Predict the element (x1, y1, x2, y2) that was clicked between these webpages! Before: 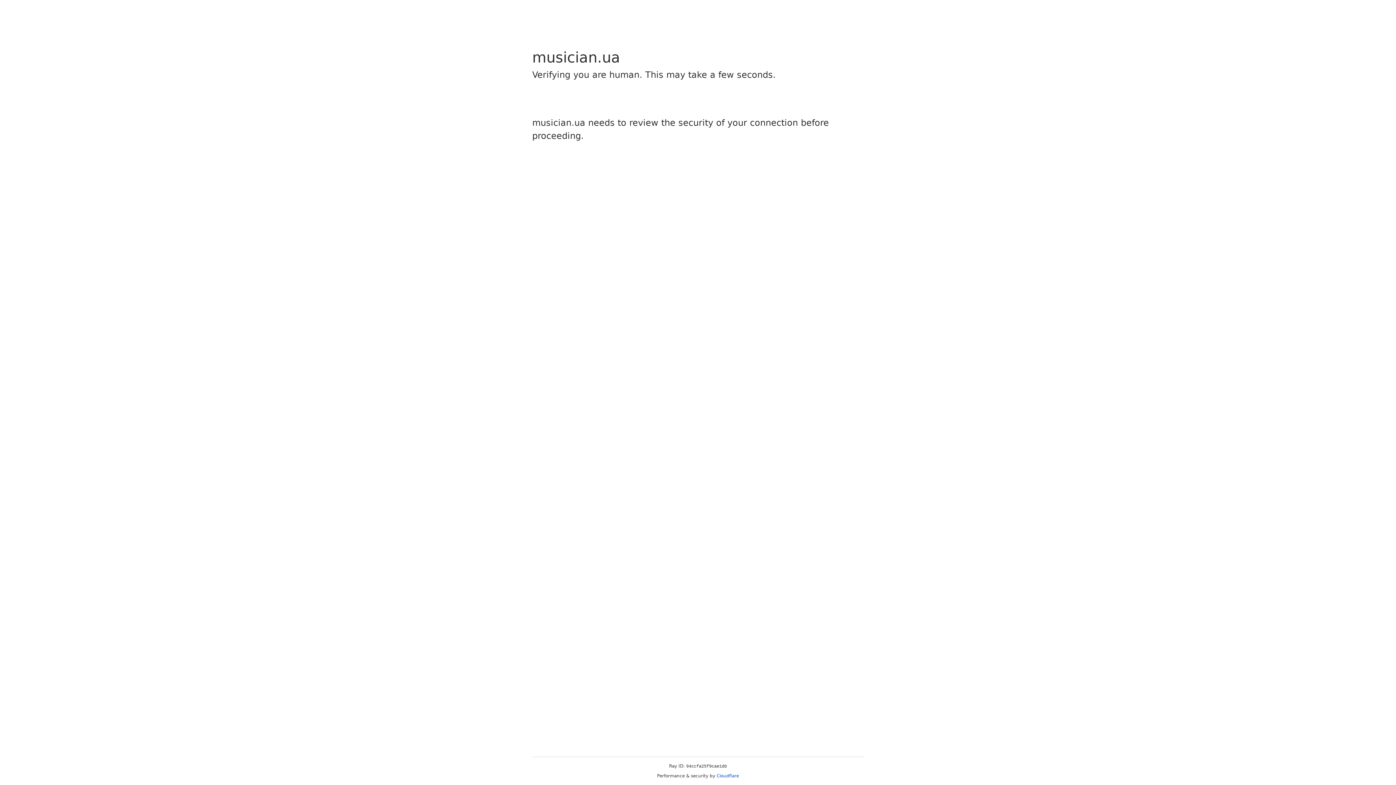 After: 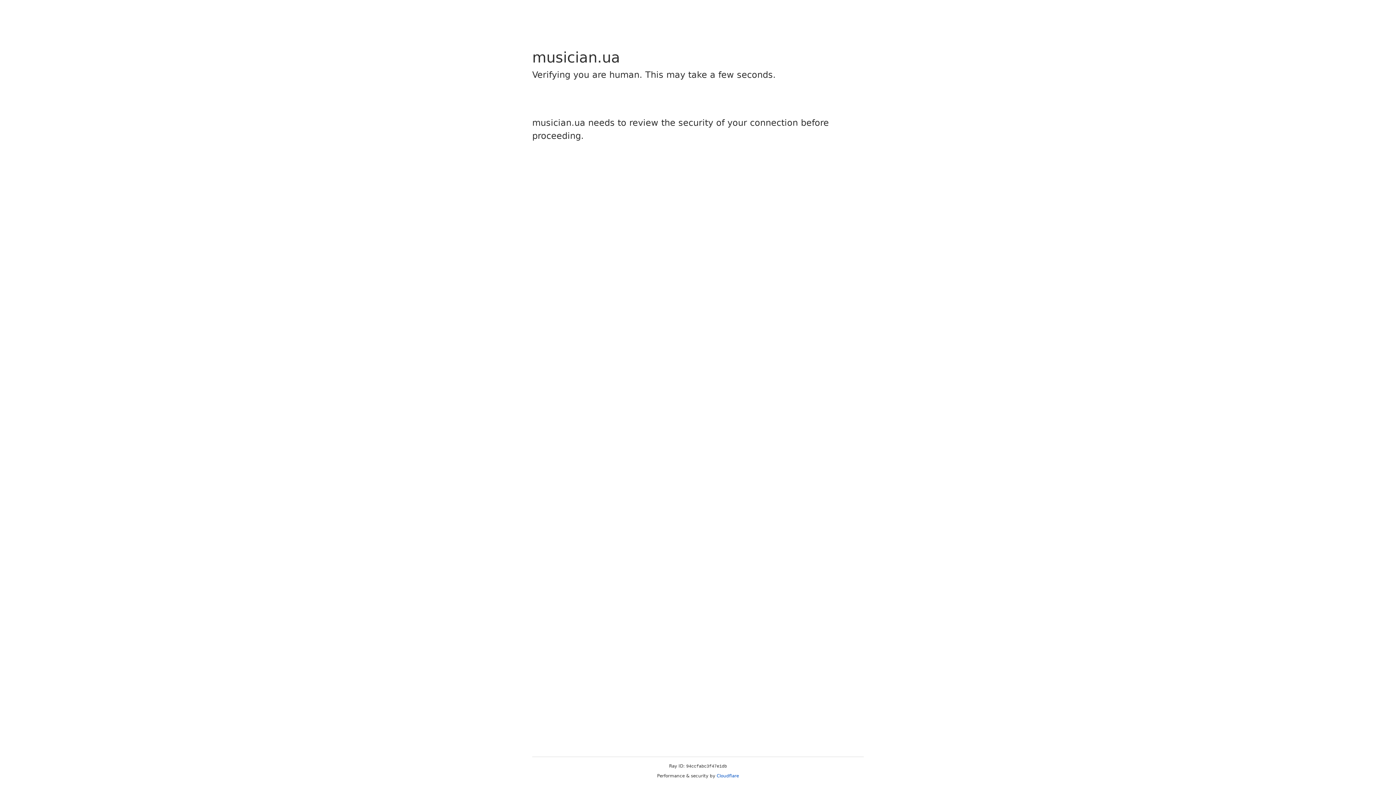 Action: bbox: (716, 773, 739, 778) label: Cloudflare